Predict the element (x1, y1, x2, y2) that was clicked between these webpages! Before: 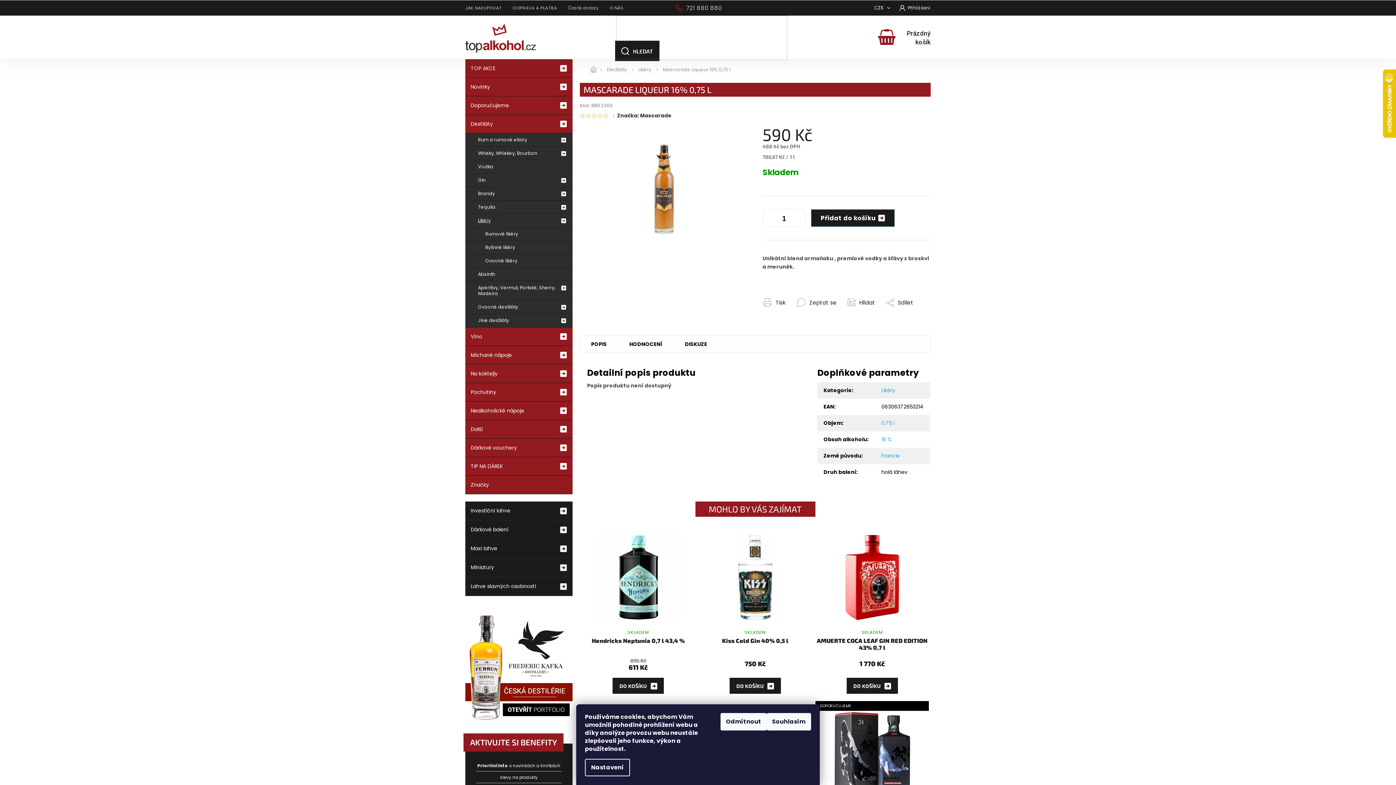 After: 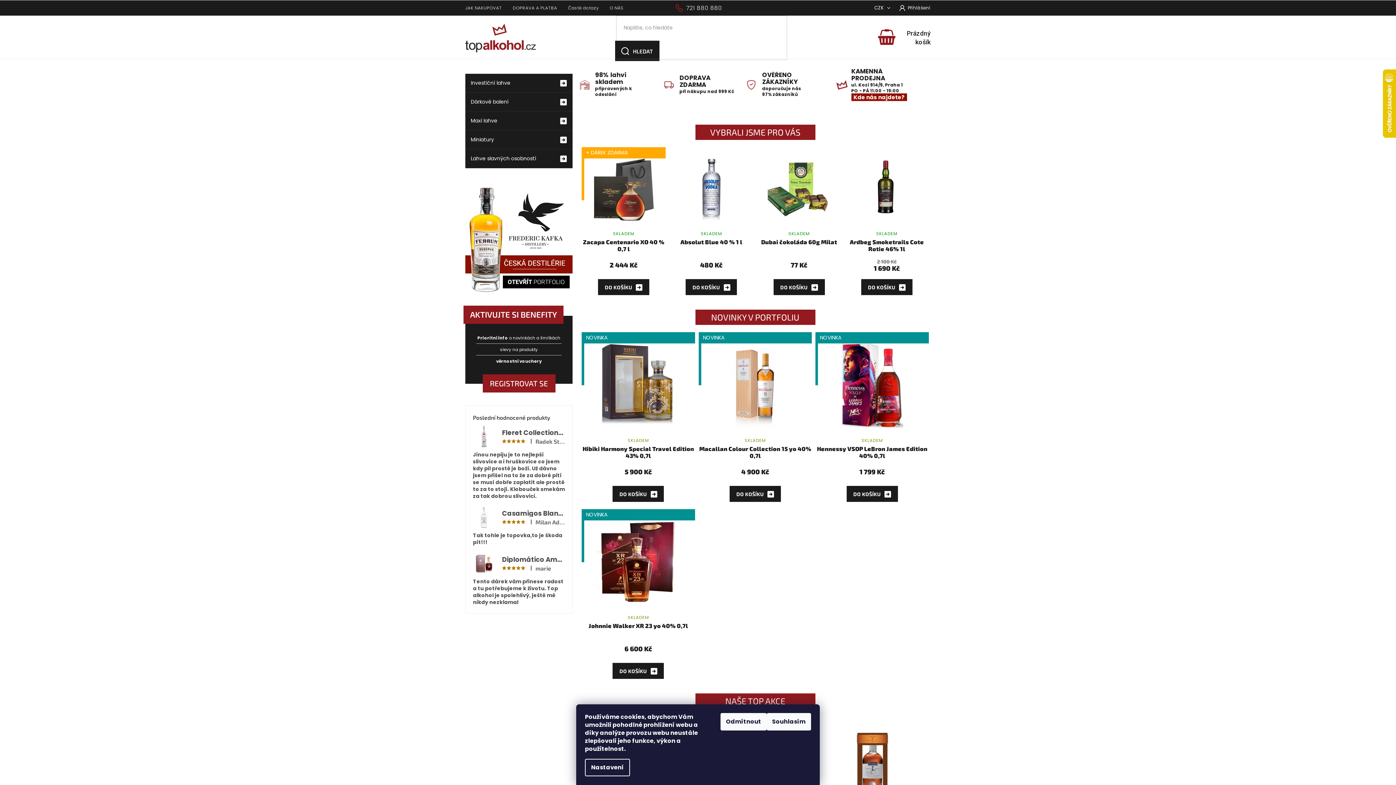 Action: bbox: (590, 63, 601, 76)